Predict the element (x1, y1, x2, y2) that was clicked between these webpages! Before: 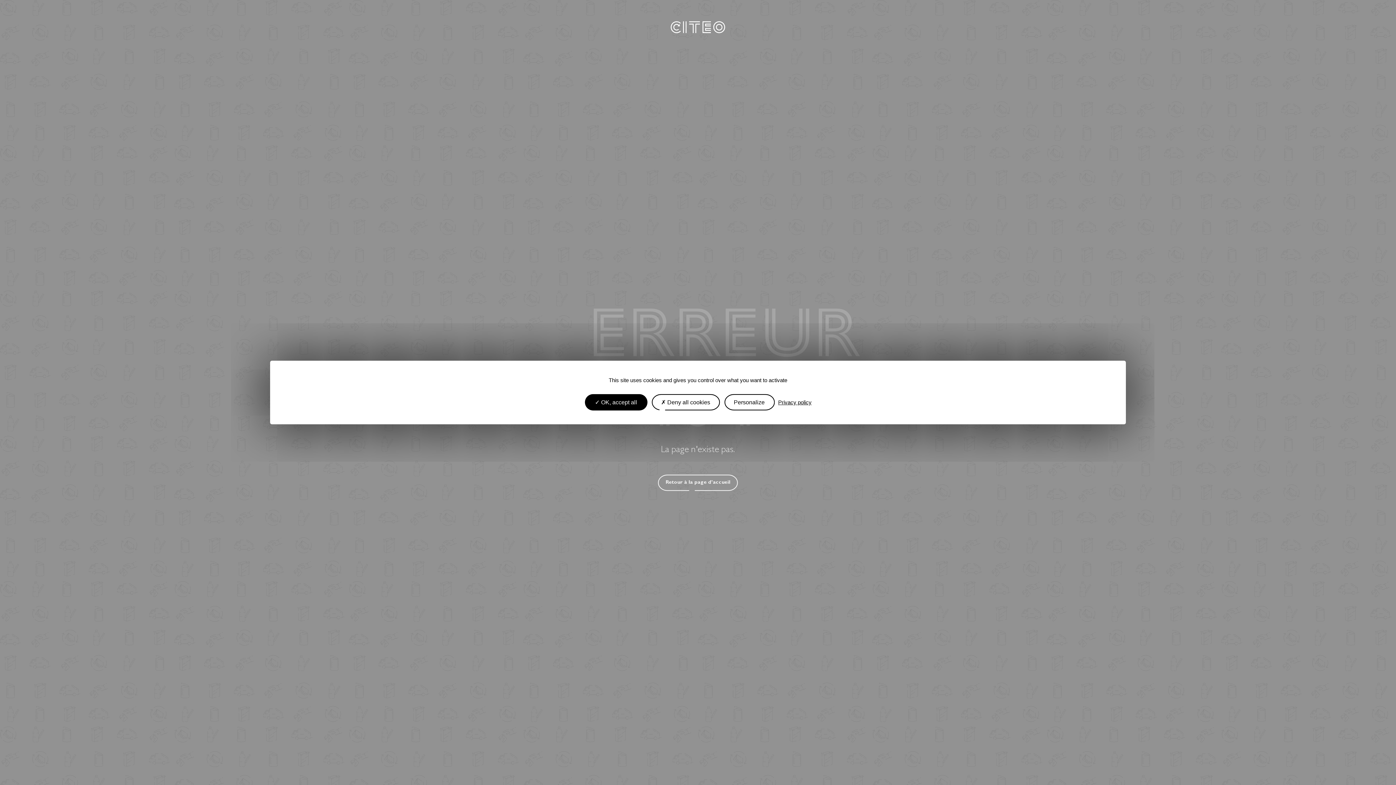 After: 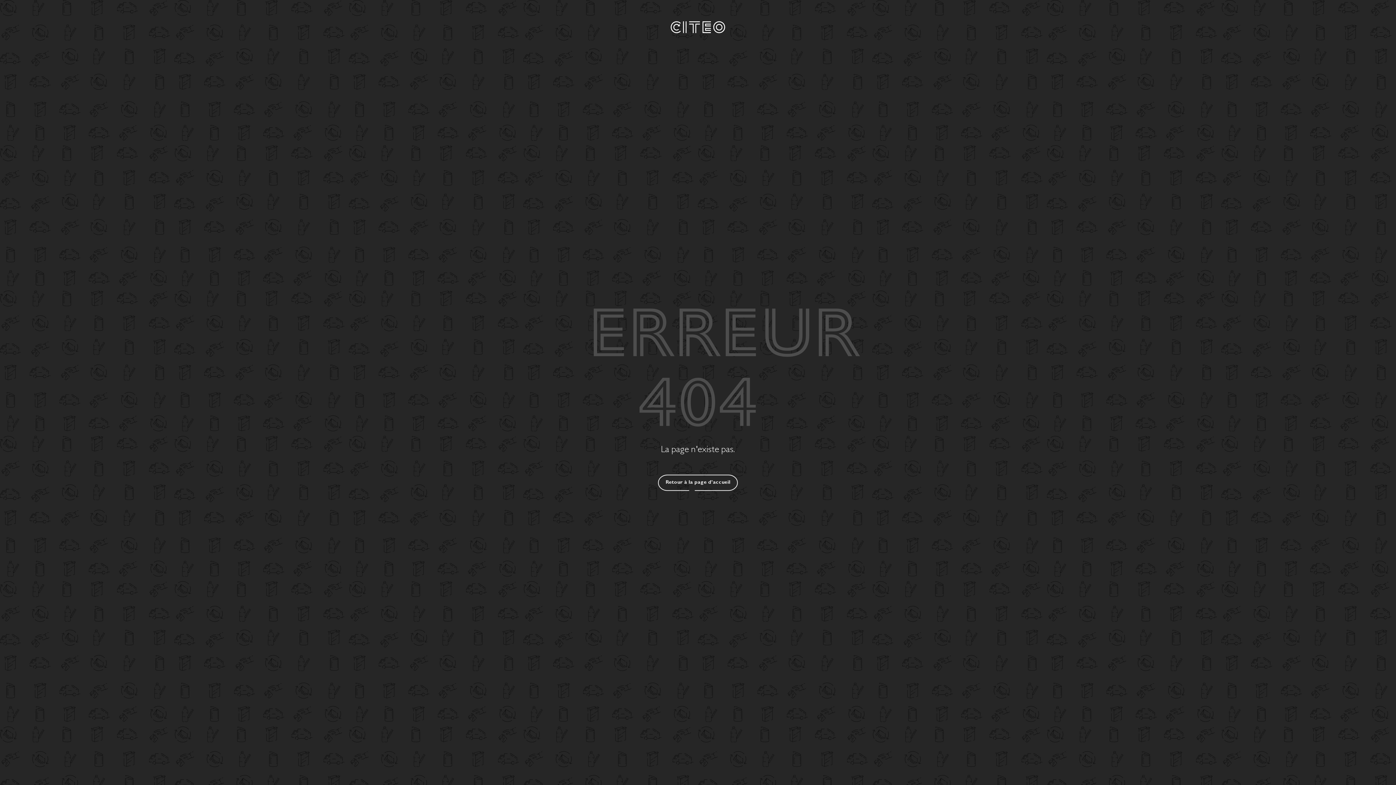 Action: label:  Deny all cookies bbox: (651, 394, 720, 410)